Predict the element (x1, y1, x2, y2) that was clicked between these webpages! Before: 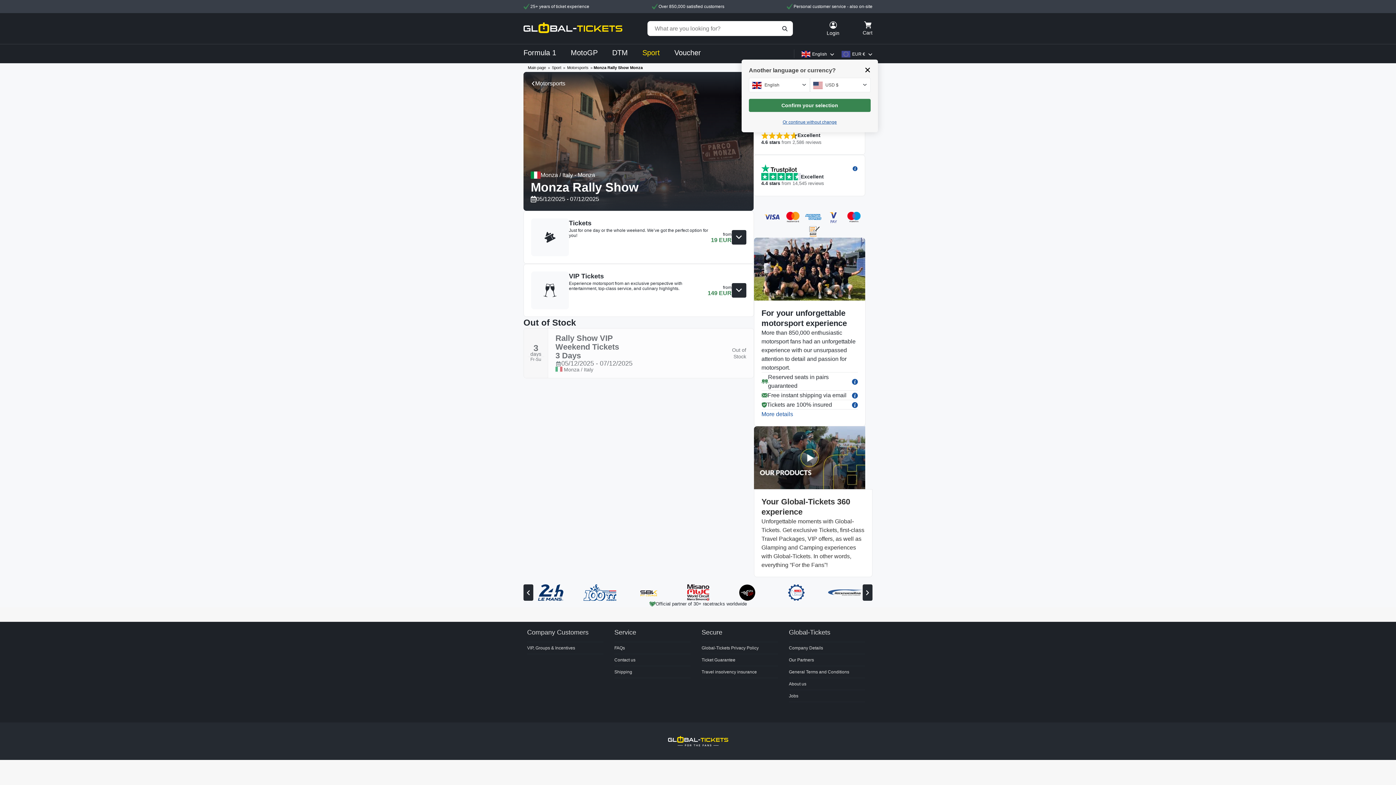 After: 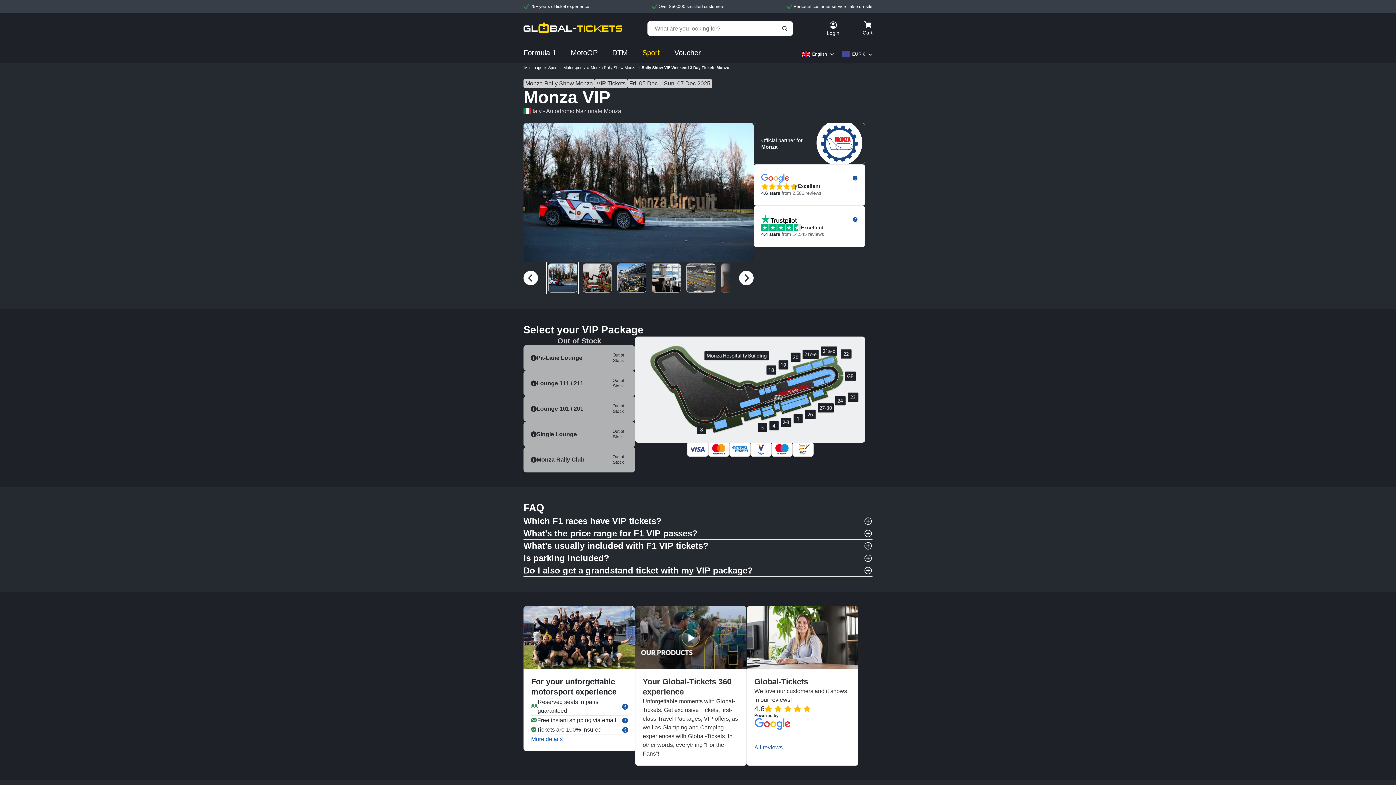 Action: label: 3
days
Fr-Su
Rally Show VIP
Weekend Tickets
3 Days
05/12/2025 - 07/12/2025
 Monza / Italy
Out of Stock bbox: (523, 328, 754, 378)